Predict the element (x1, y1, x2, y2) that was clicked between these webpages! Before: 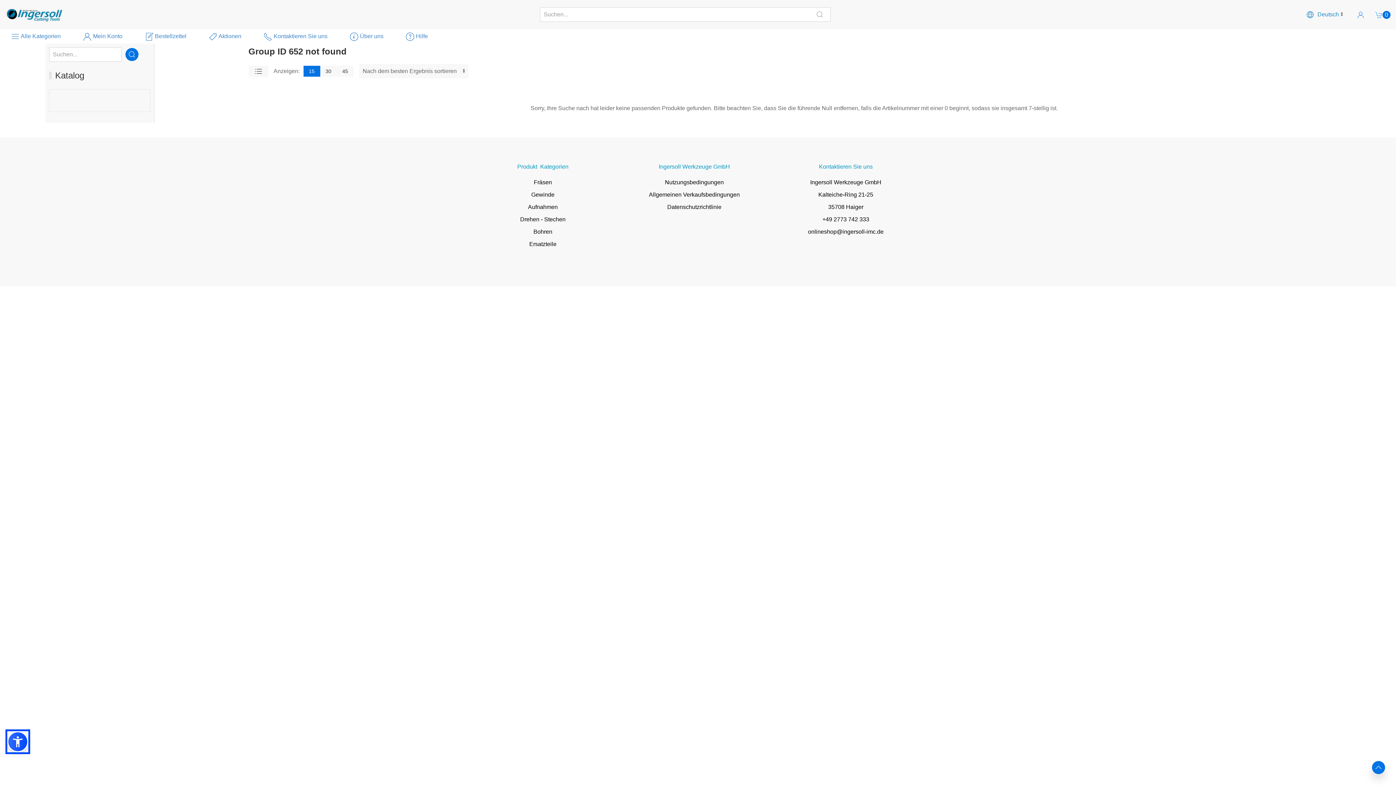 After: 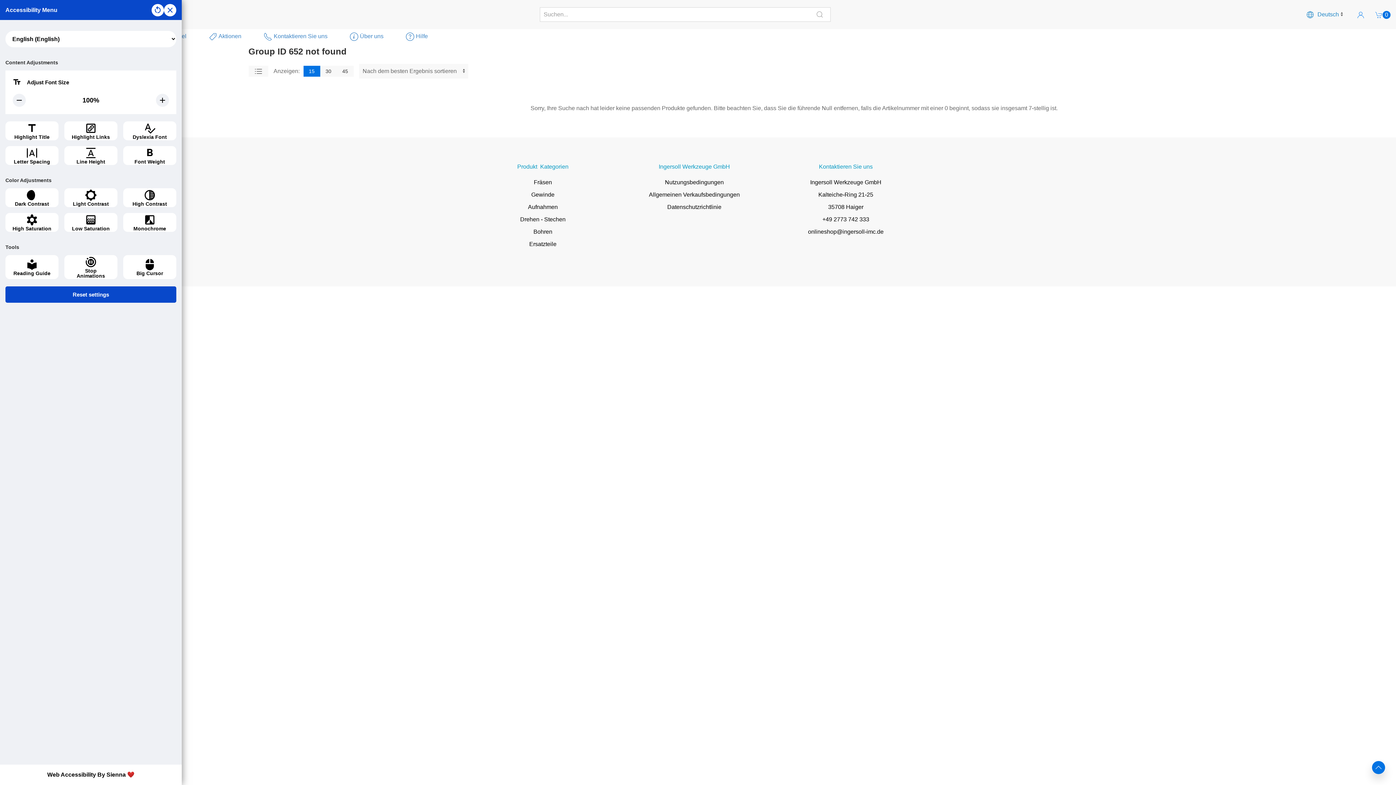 Action: bbox: (7, 731, 28, 752)